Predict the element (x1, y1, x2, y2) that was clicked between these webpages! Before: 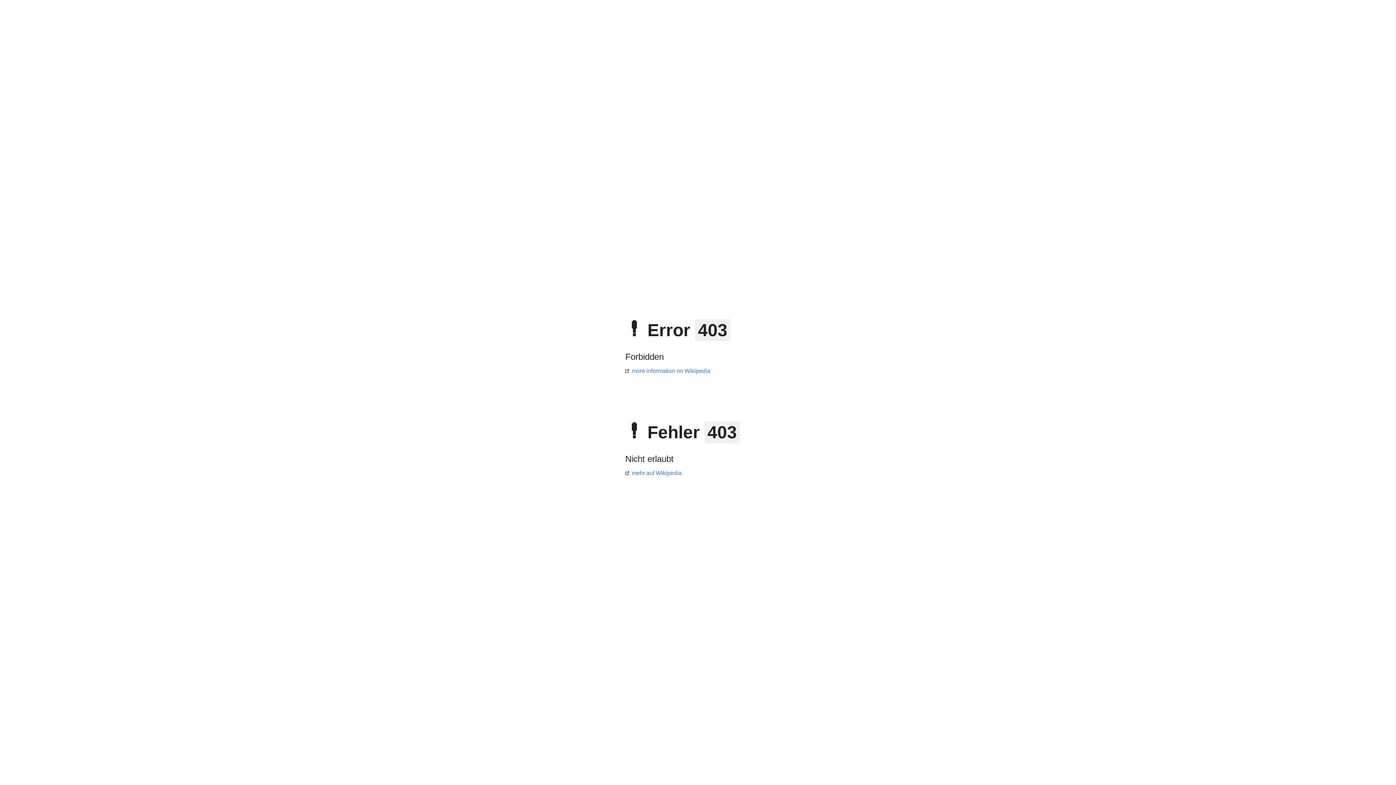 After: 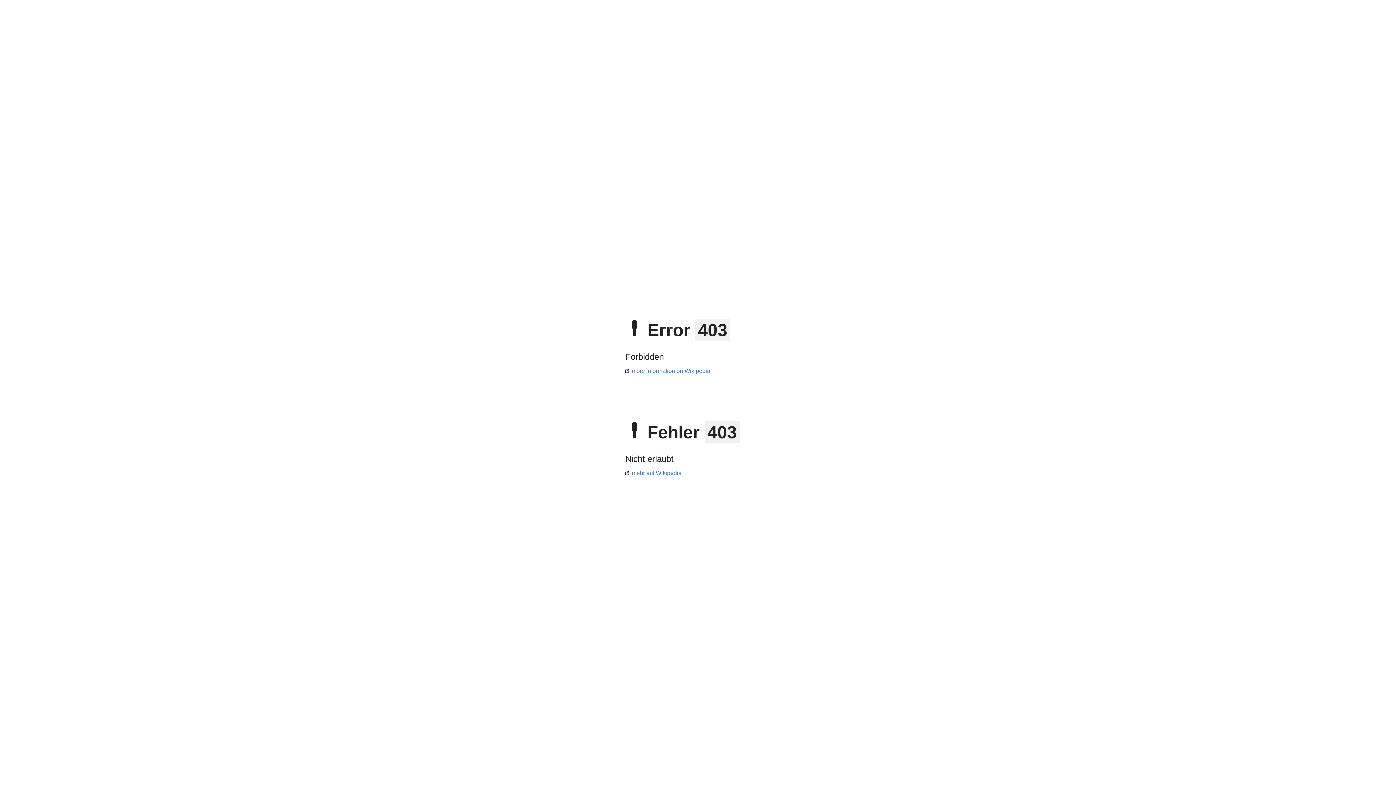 Action: label: mehr auf Wikipedia bbox: (625, 470, 681, 476)